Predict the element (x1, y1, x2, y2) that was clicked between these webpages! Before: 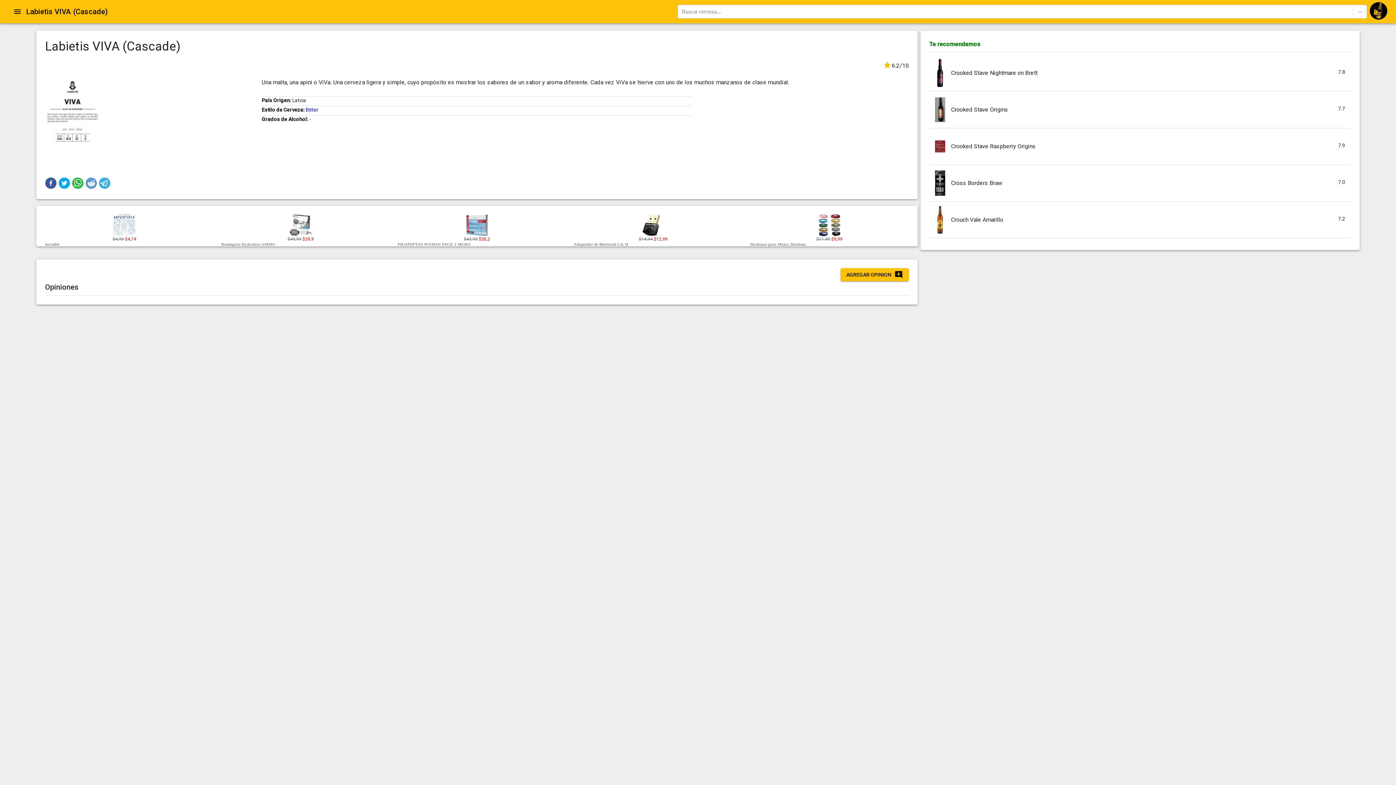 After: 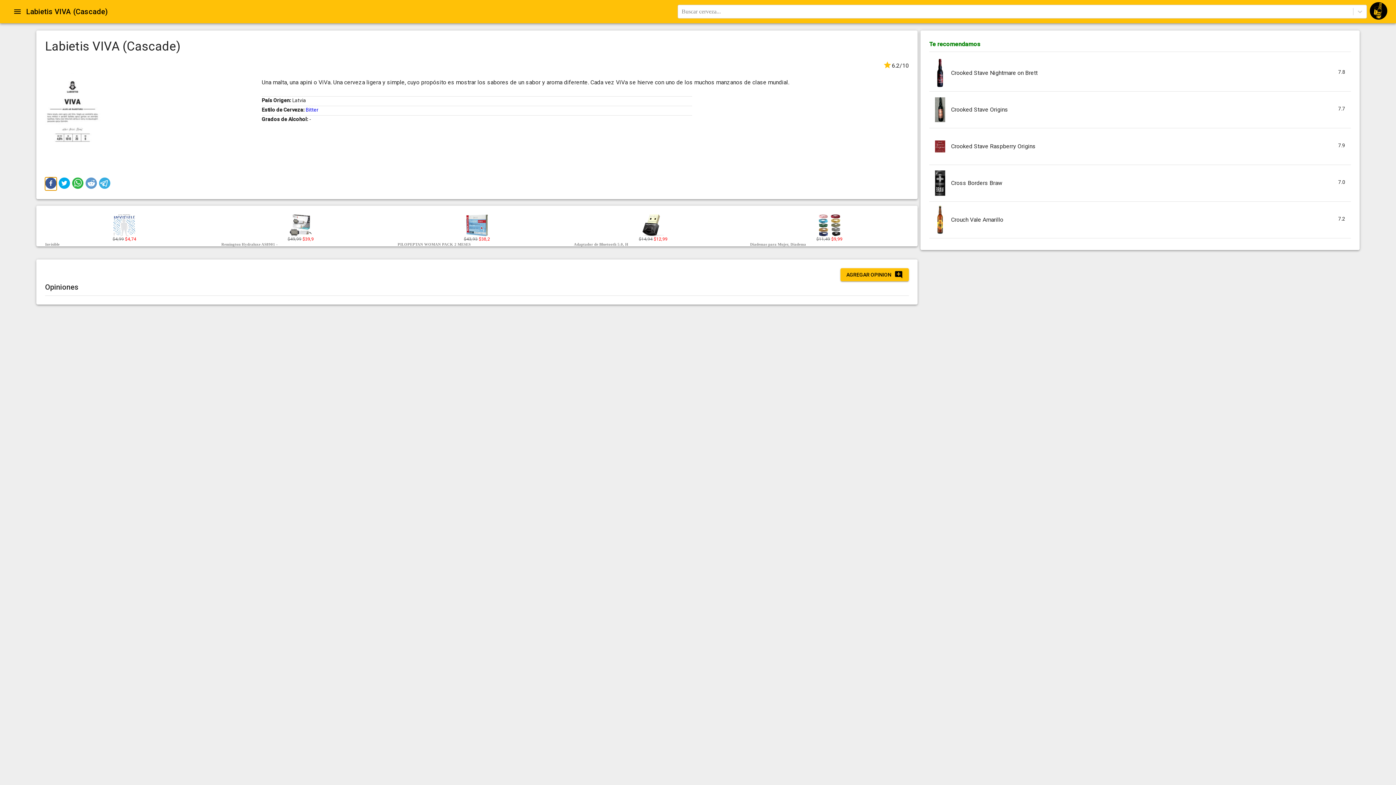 Action: label: Compartir en Facebook bbox: (45, 177, 56, 189)